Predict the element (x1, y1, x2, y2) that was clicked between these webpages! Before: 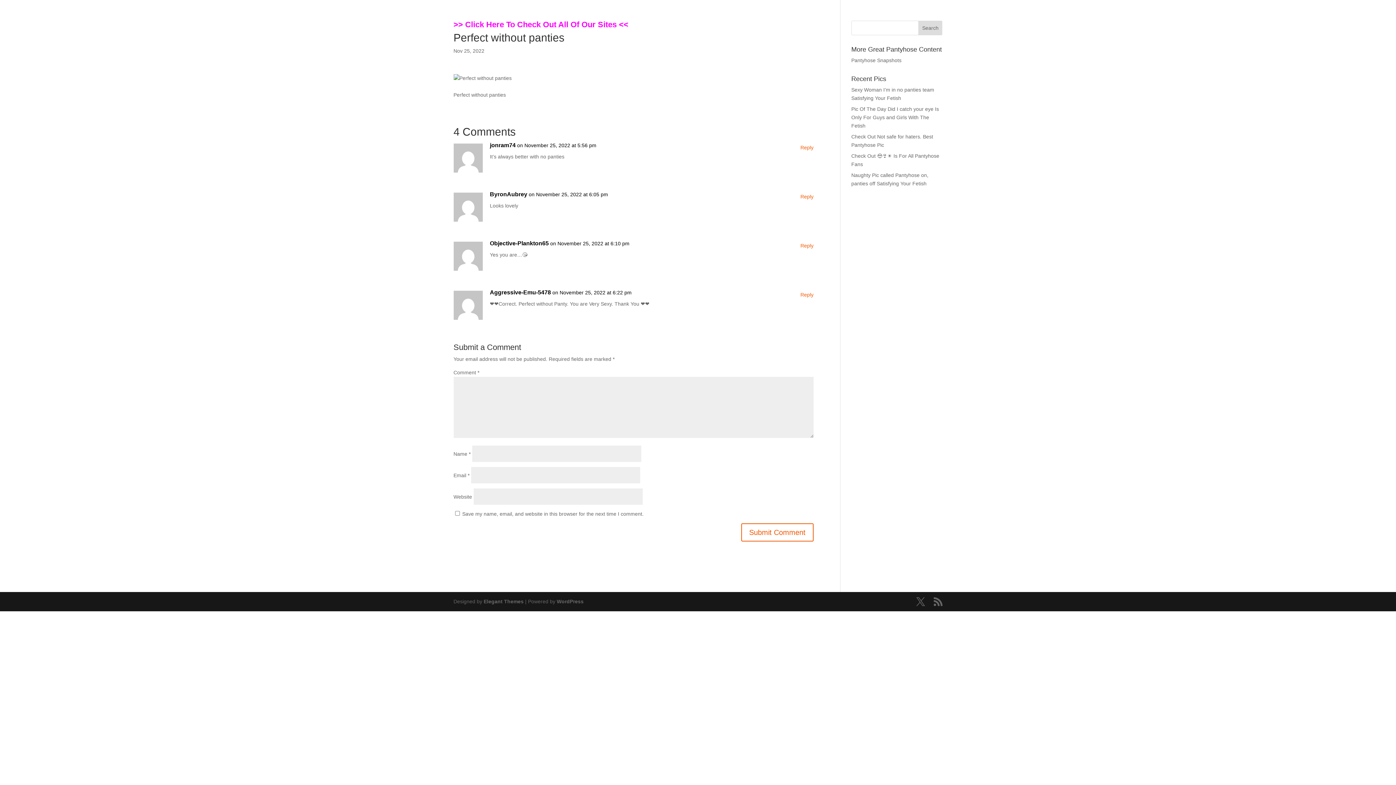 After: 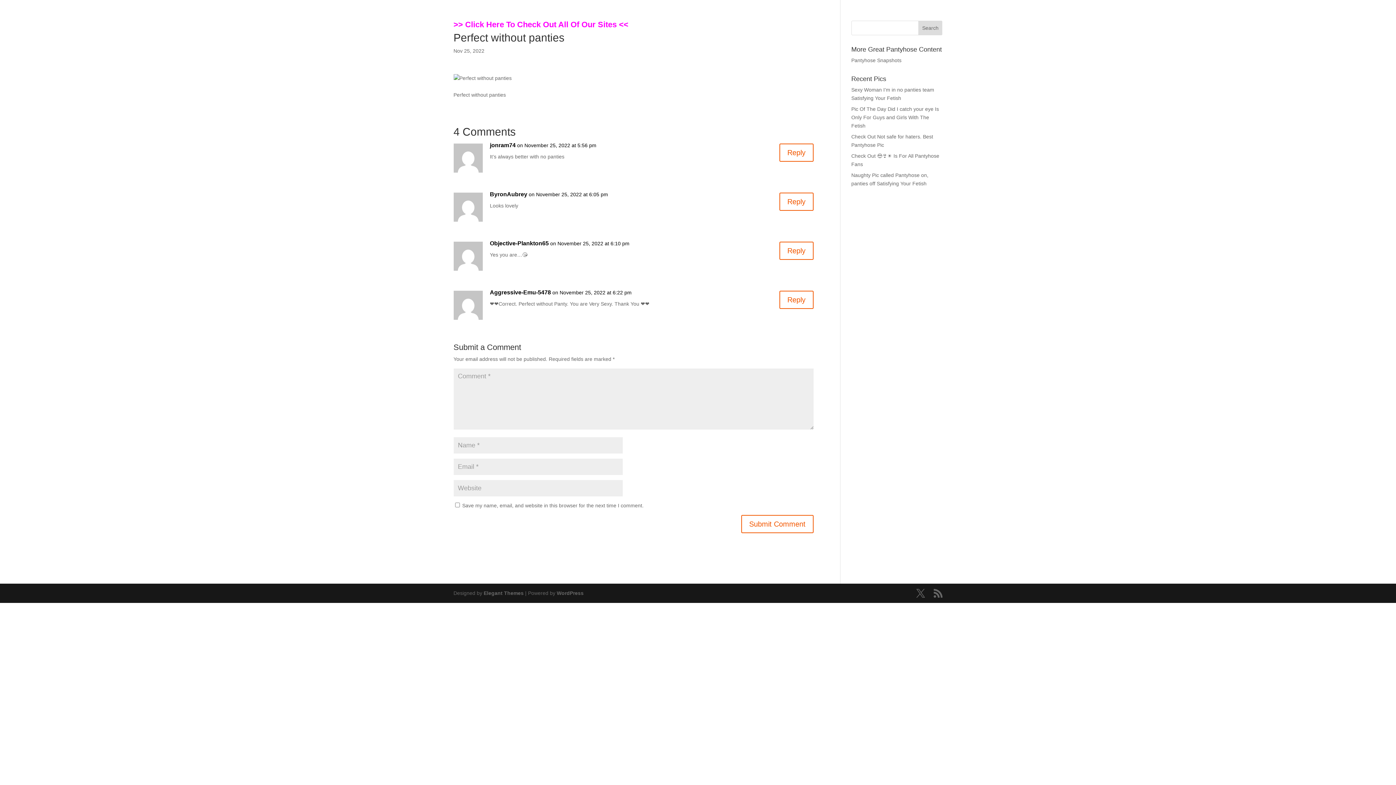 Action: bbox: (490, 288, 551, 296) label: Aggressive-Emu-5478